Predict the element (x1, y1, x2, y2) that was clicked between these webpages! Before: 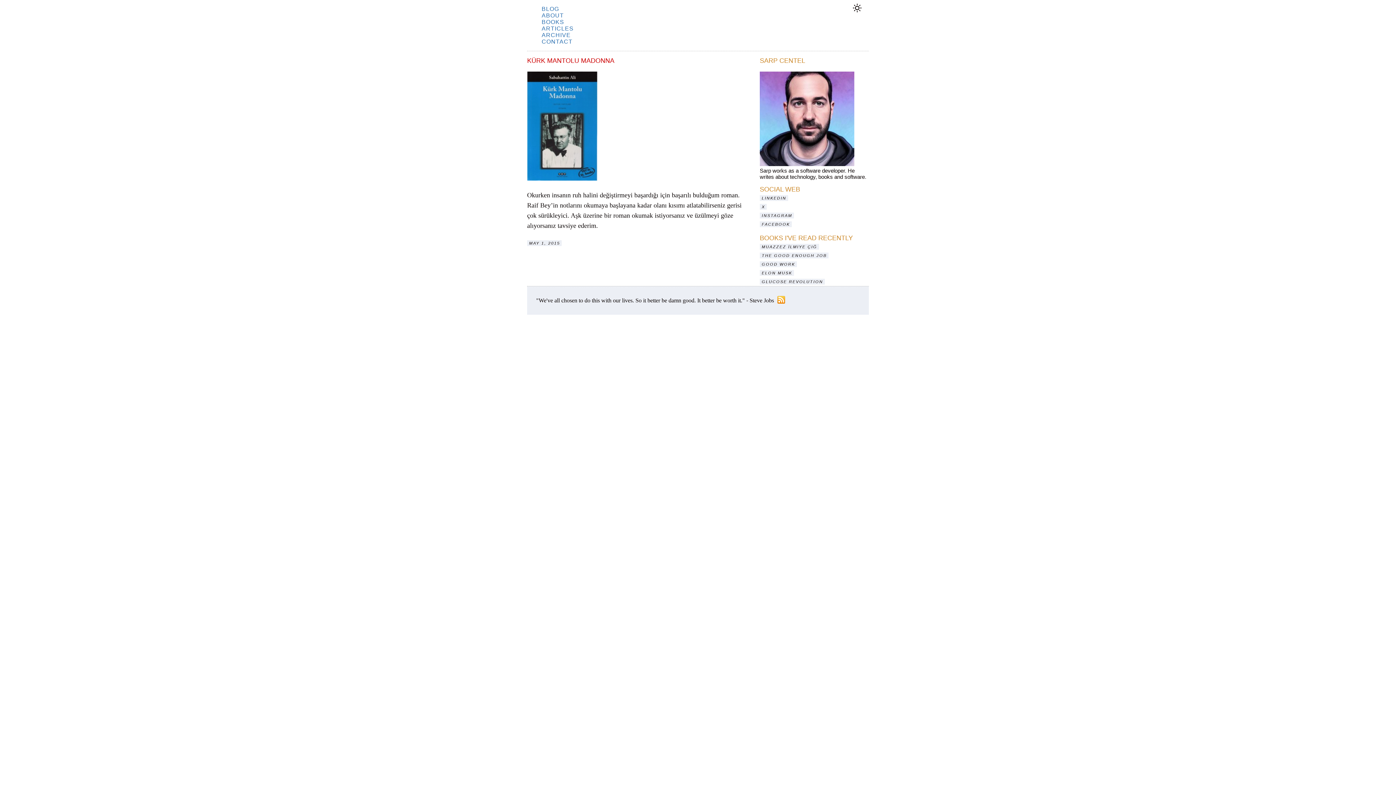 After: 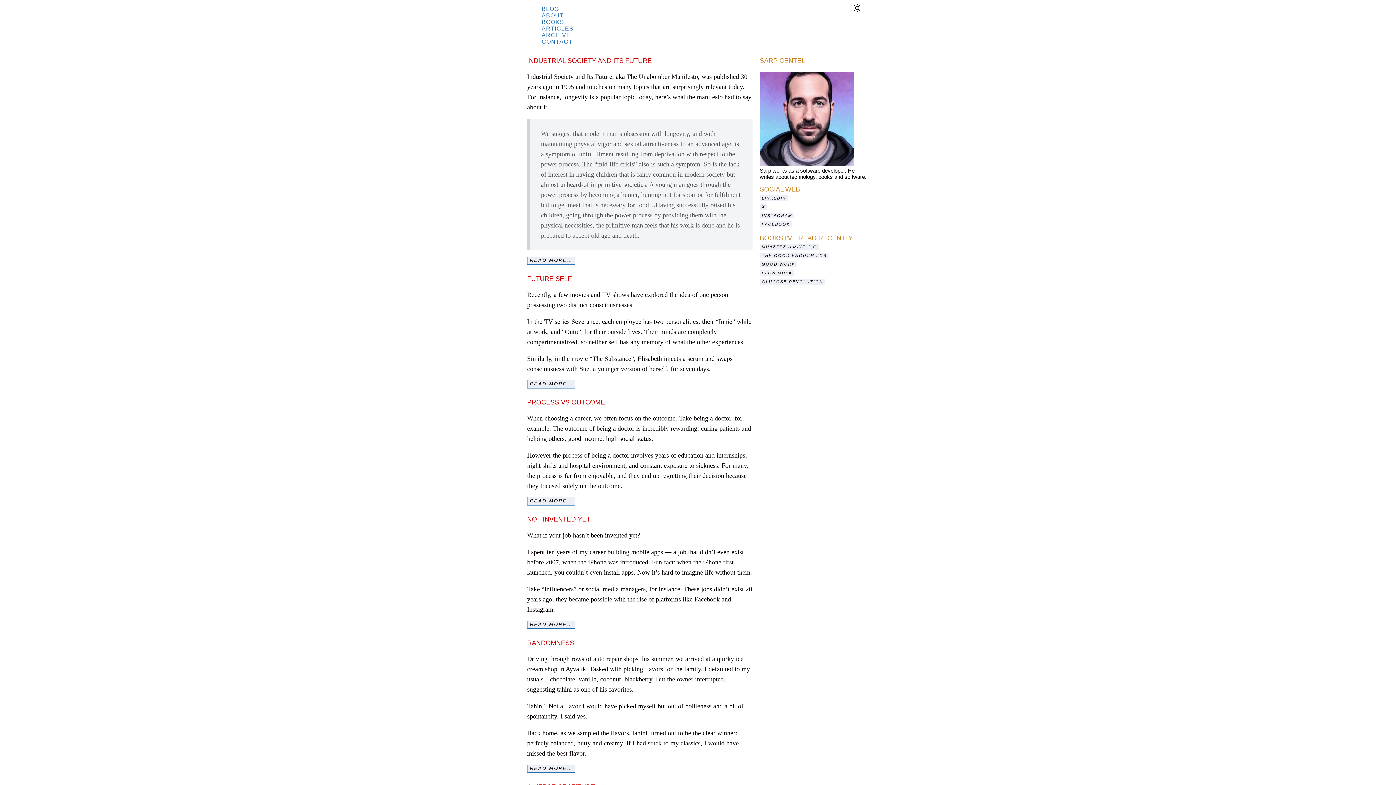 Action: label: BLOG bbox: (541, 5, 559, 12)